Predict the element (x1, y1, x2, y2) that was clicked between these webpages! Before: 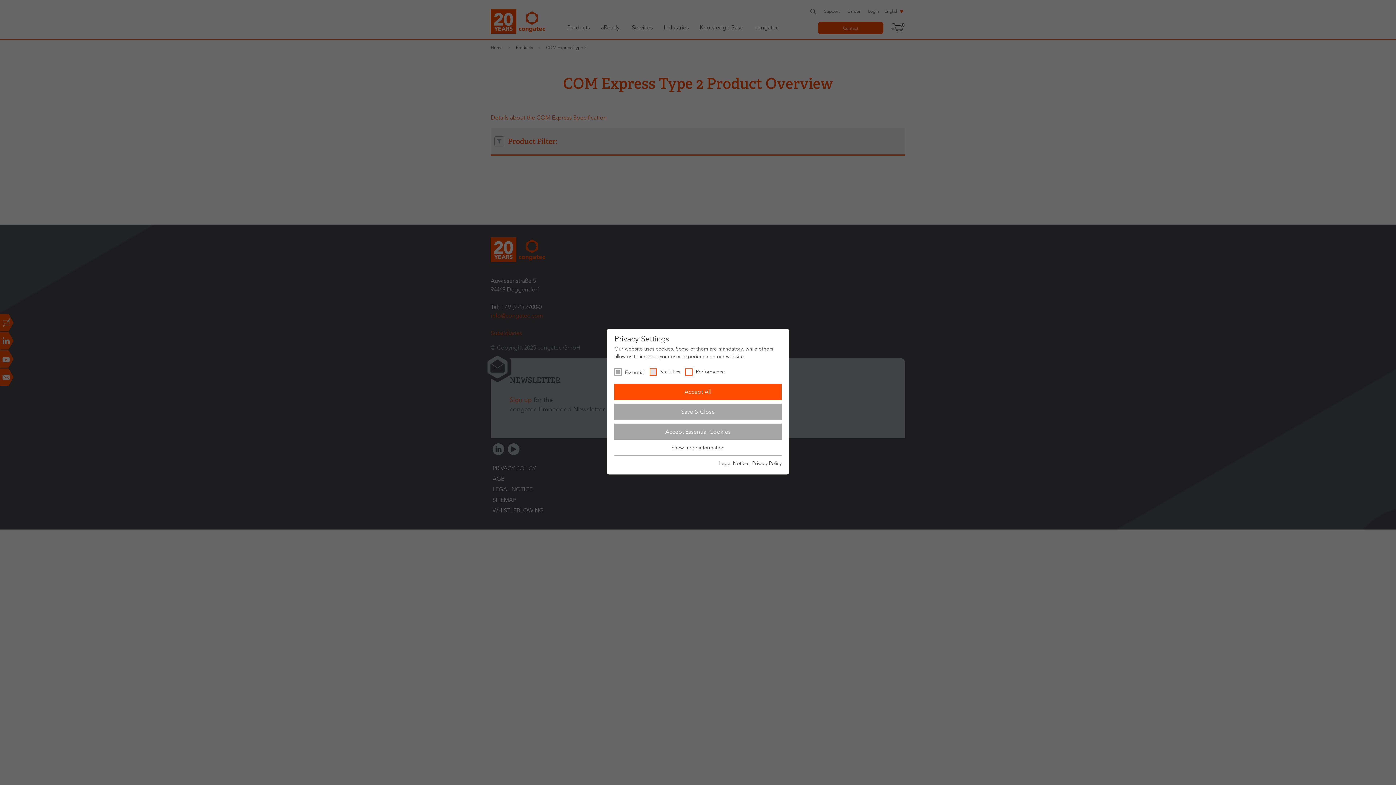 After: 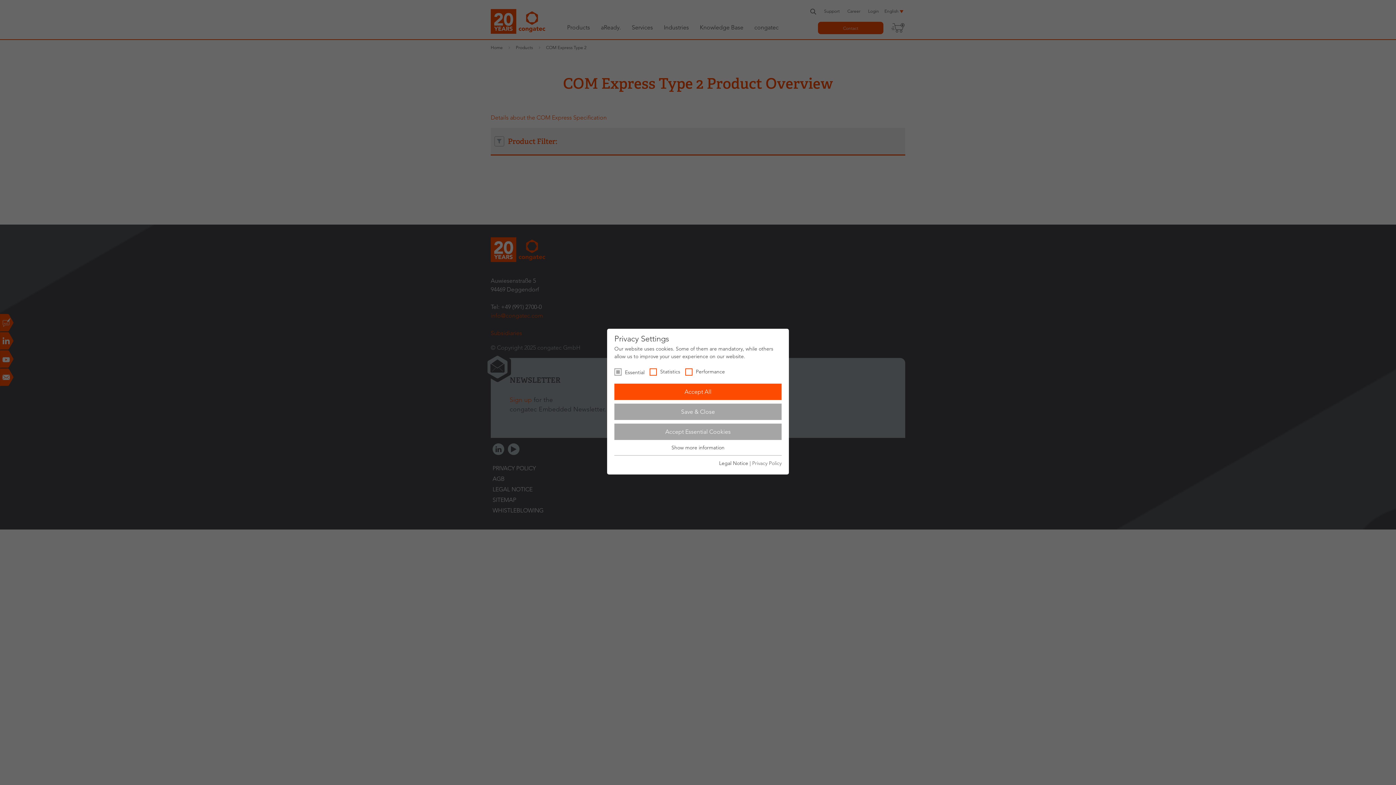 Action: label: Privacy Policy bbox: (752, 460, 781, 466)